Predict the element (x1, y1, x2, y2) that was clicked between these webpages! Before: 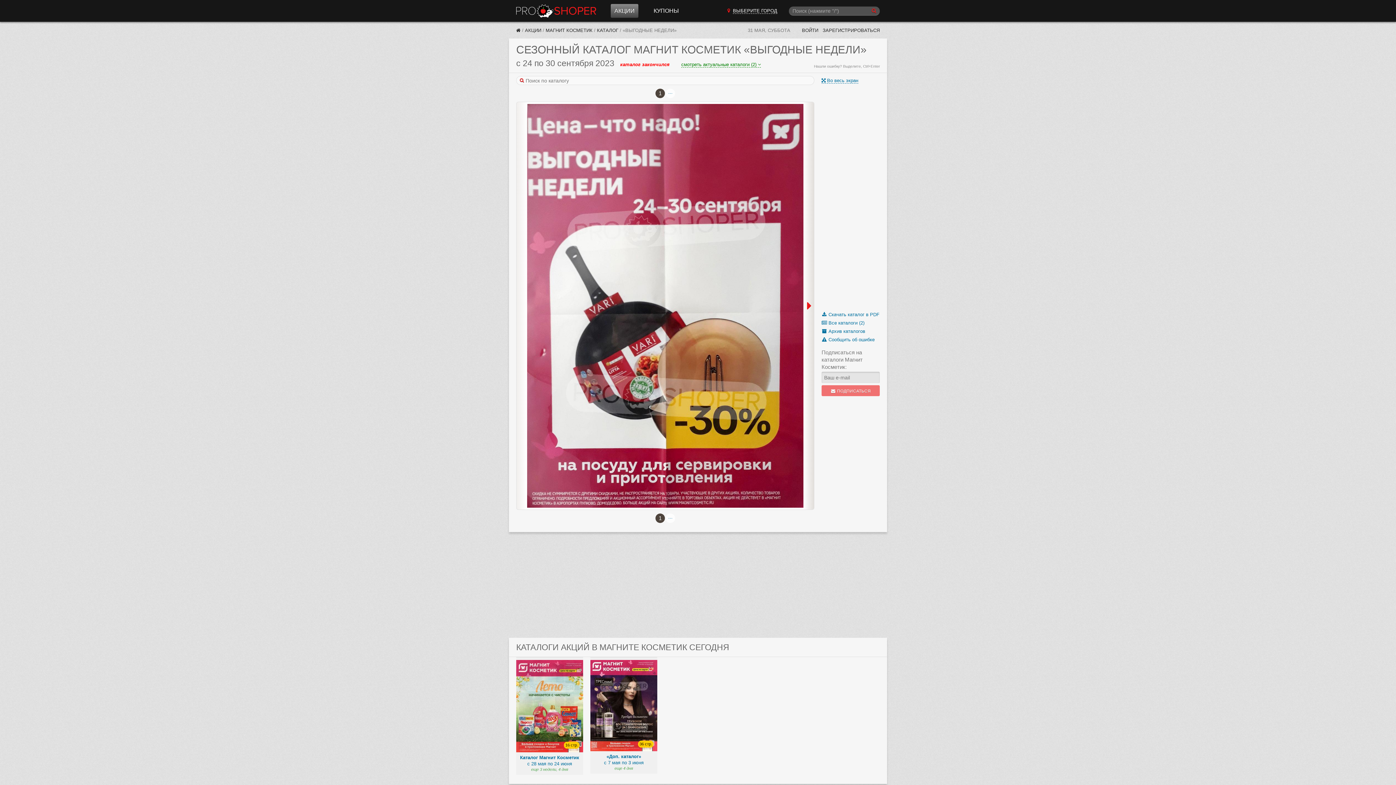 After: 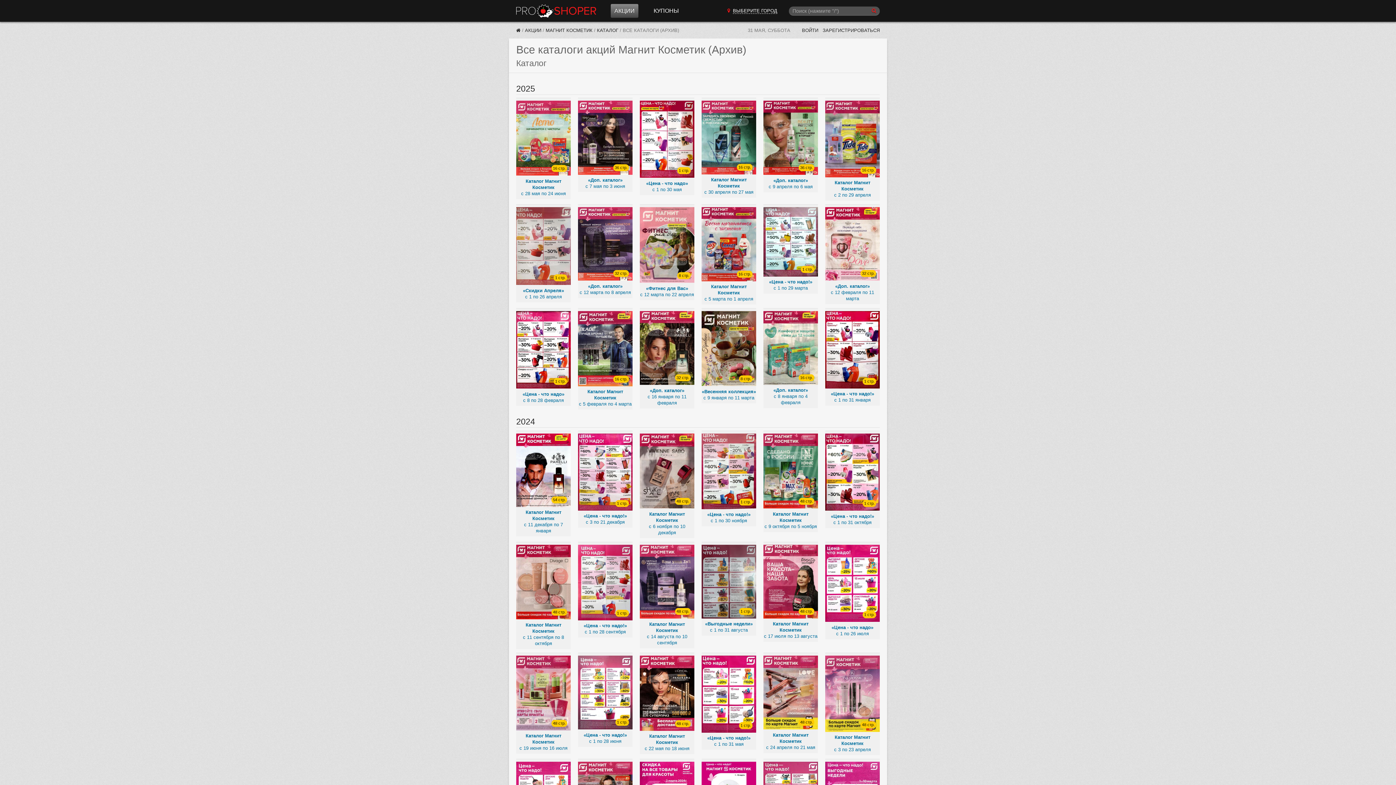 Action: bbox: (821, 328, 883, 334) label: Архив каталогов